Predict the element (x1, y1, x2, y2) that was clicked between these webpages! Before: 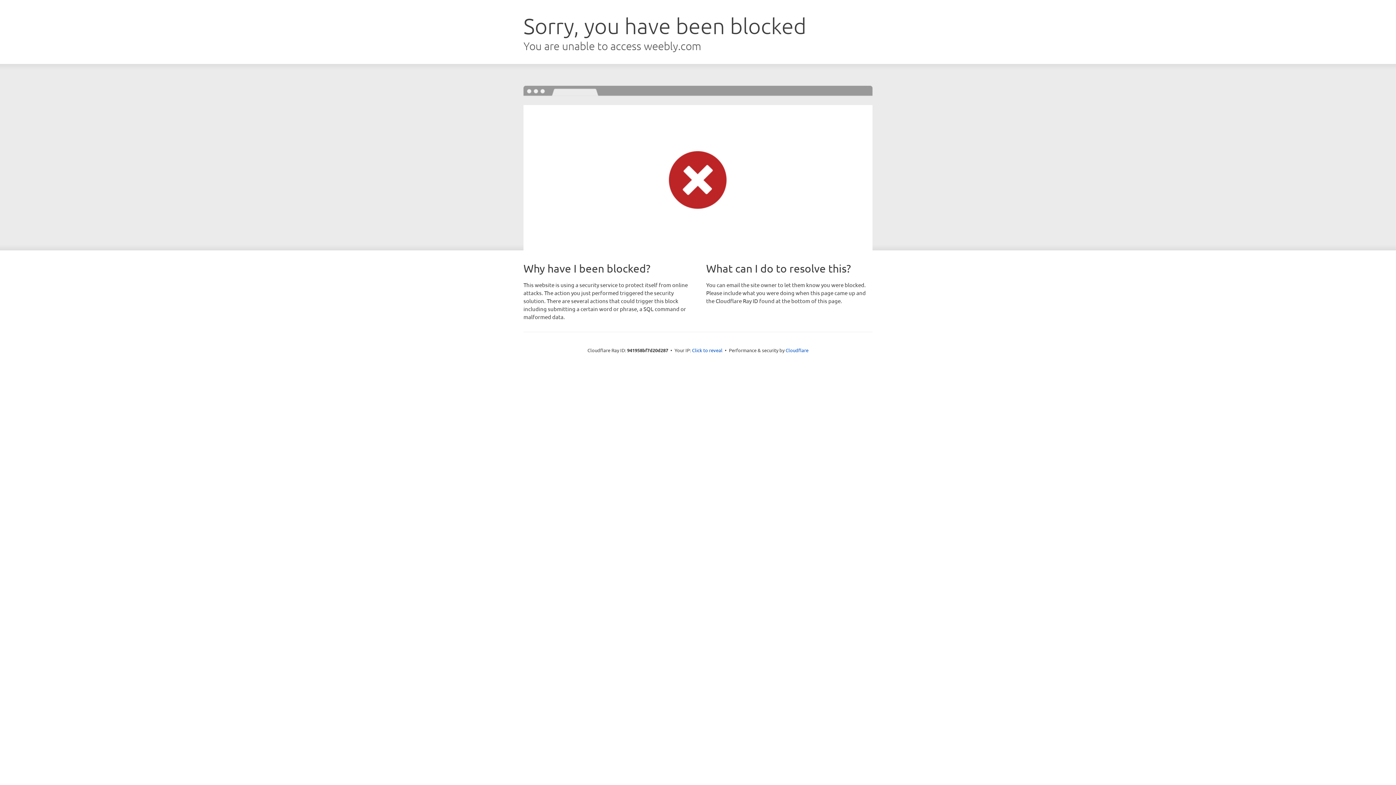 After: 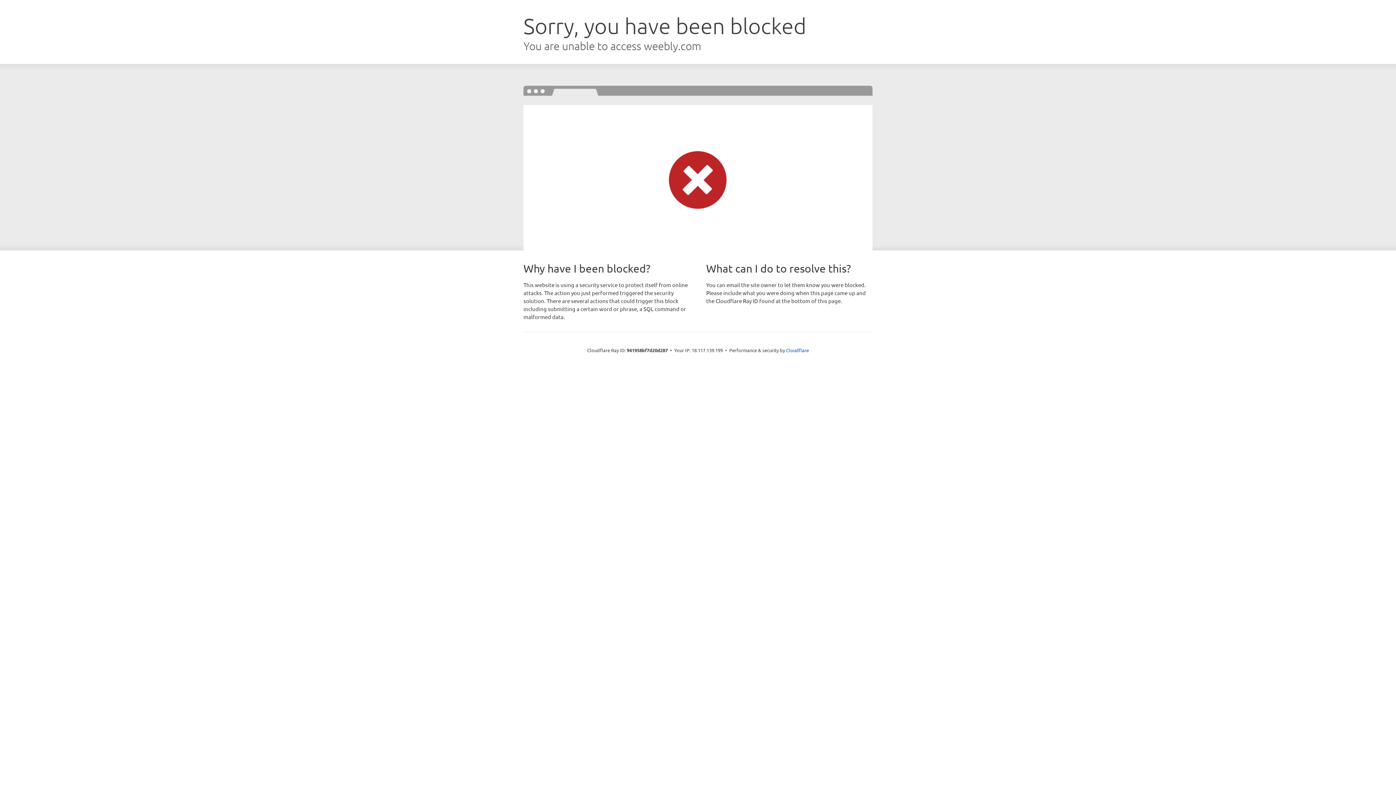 Action: label: Click to reveal bbox: (692, 346, 722, 353)